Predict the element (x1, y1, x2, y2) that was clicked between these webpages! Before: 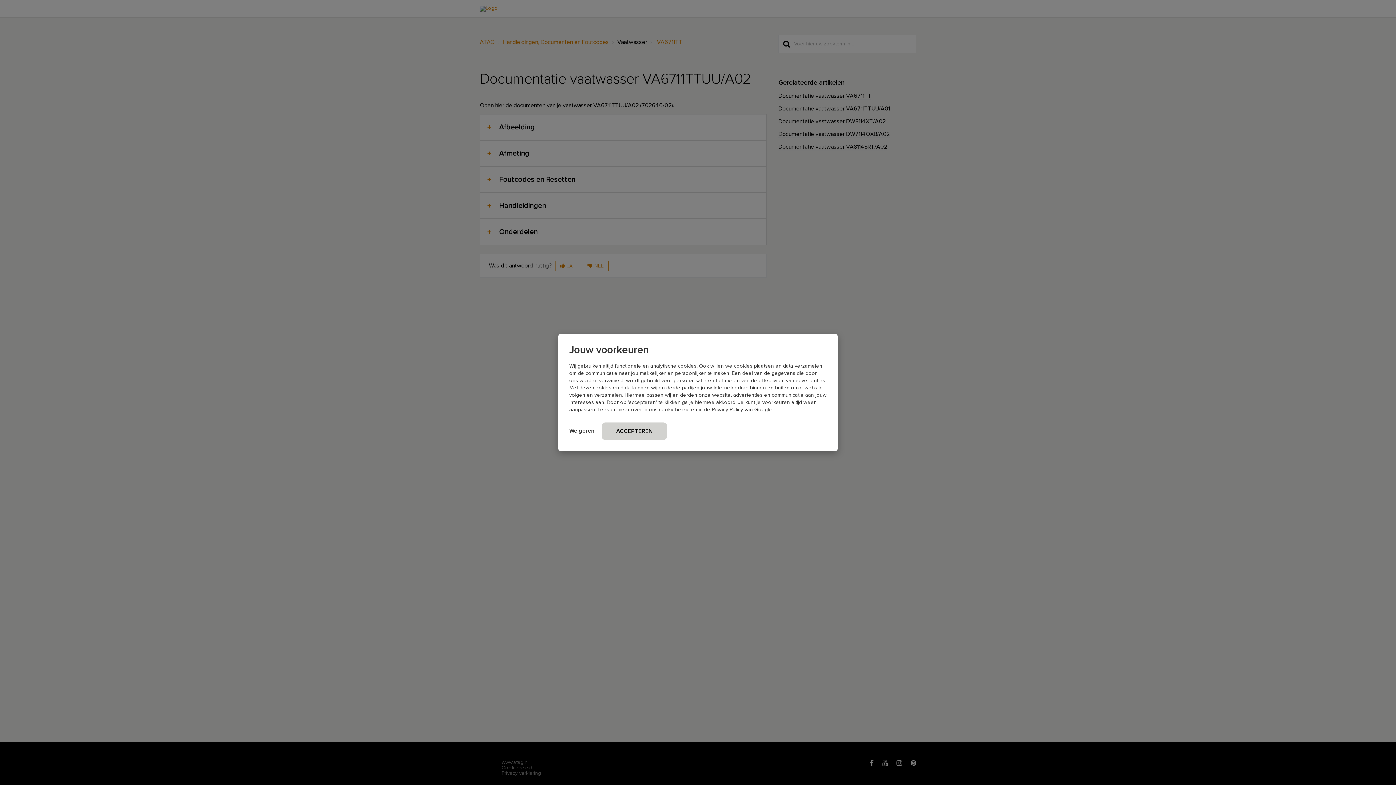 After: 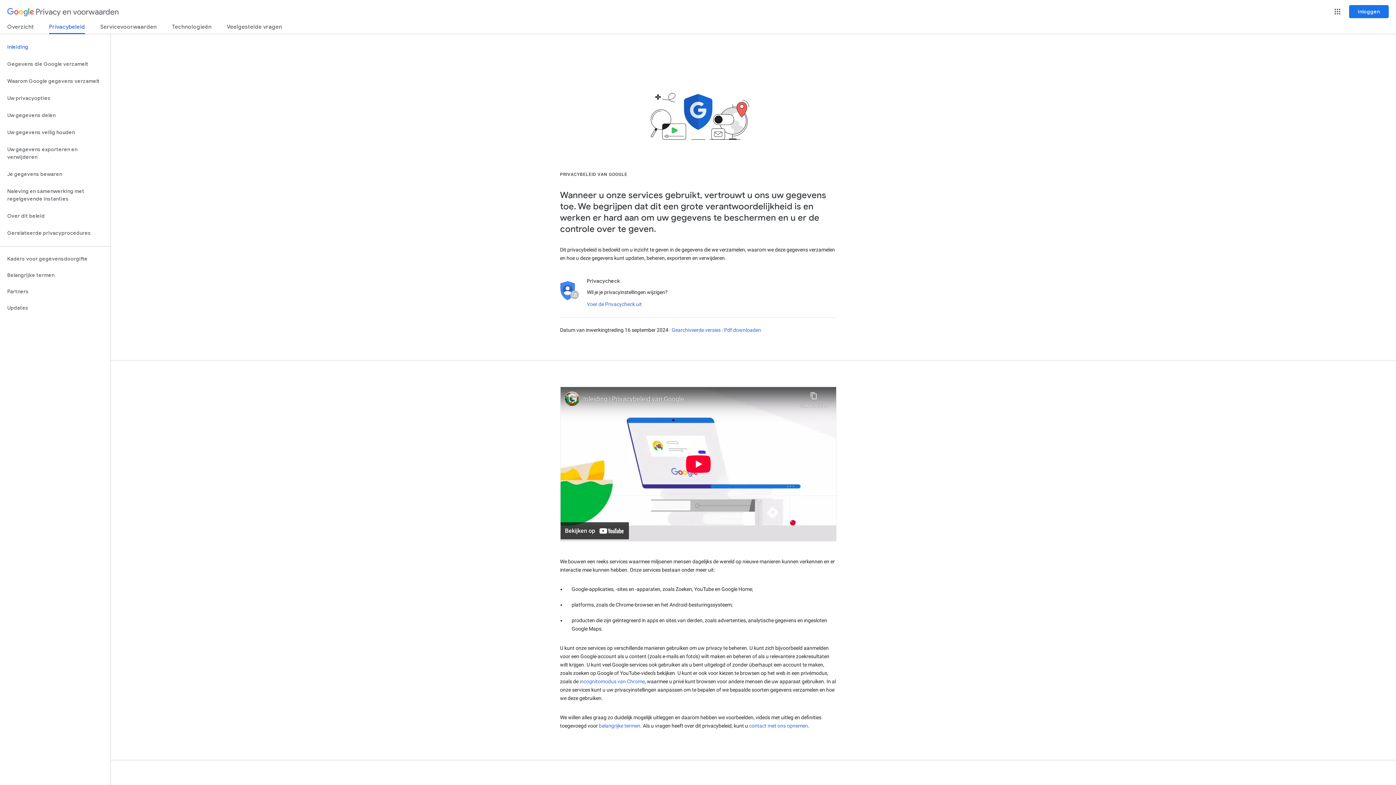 Action: bbox: (712, 407, 772, 412) label: Privacy Policy van Google